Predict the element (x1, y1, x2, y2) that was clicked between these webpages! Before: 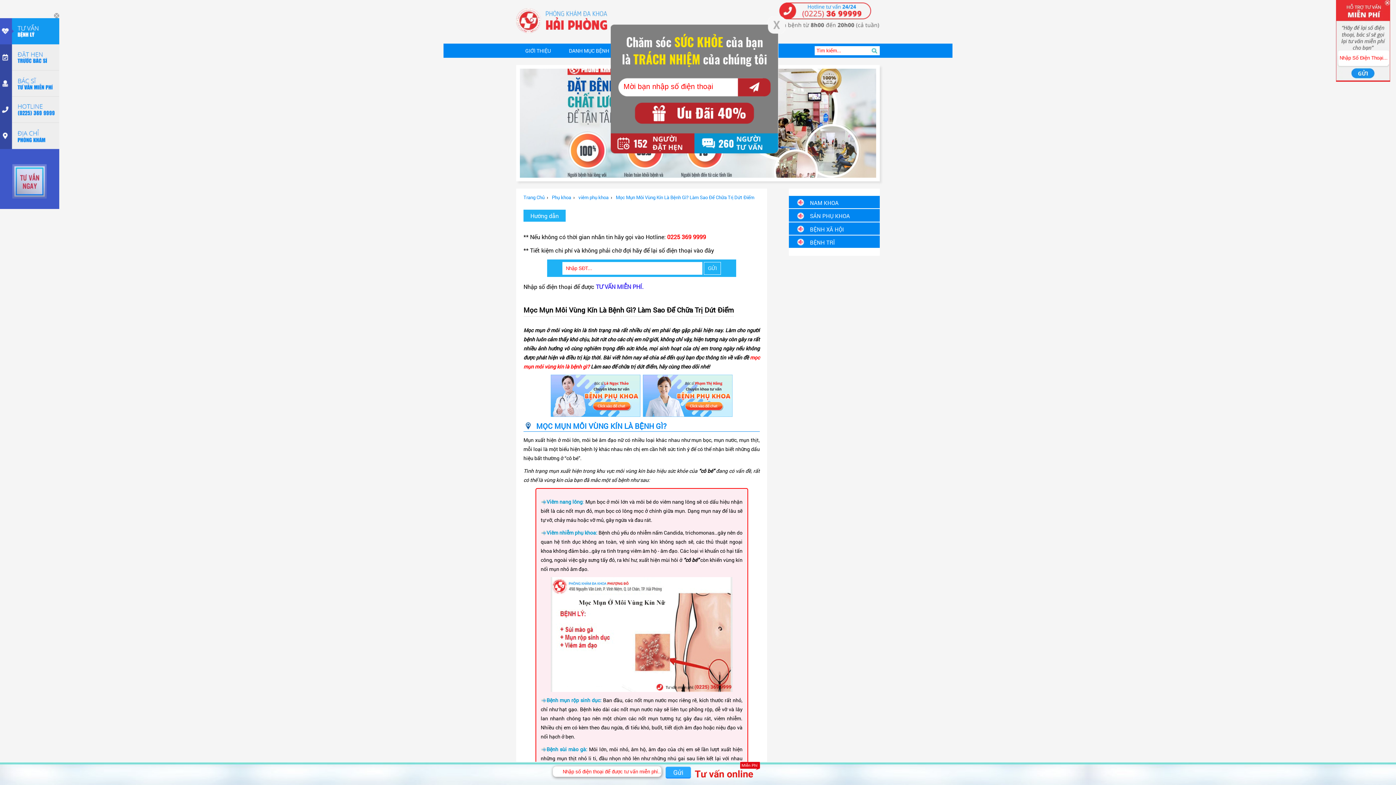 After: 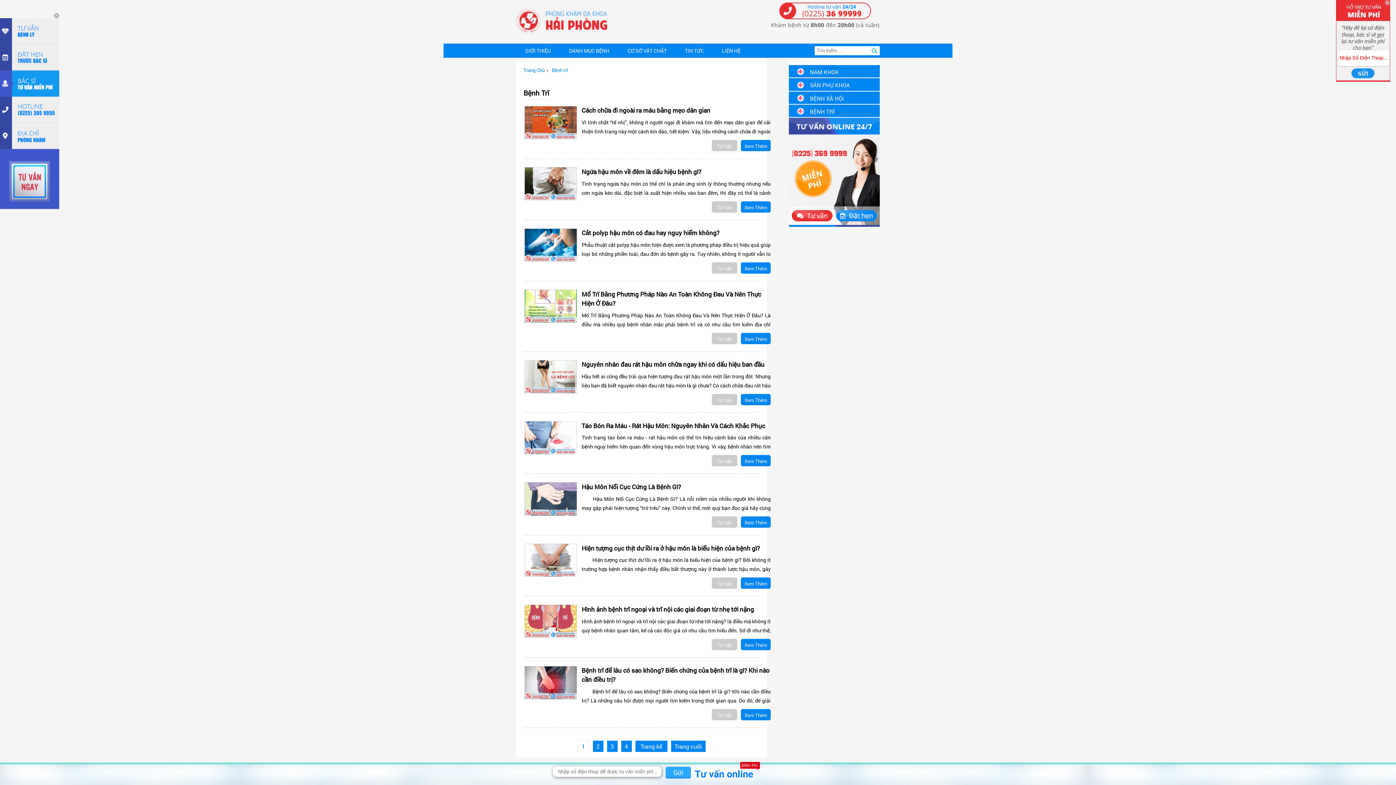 Action: bbox: (810, 238, 834, 246) label: BỆNH TRĨ